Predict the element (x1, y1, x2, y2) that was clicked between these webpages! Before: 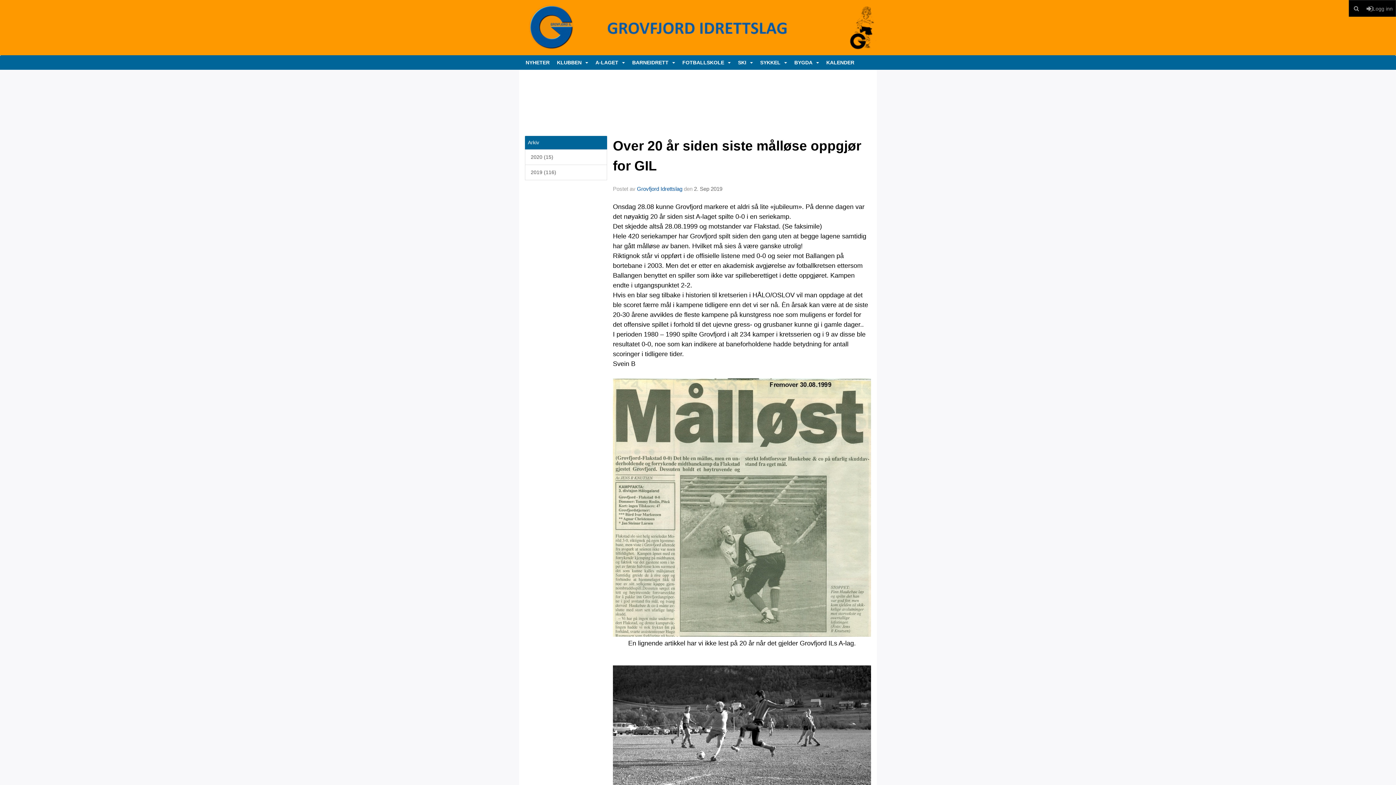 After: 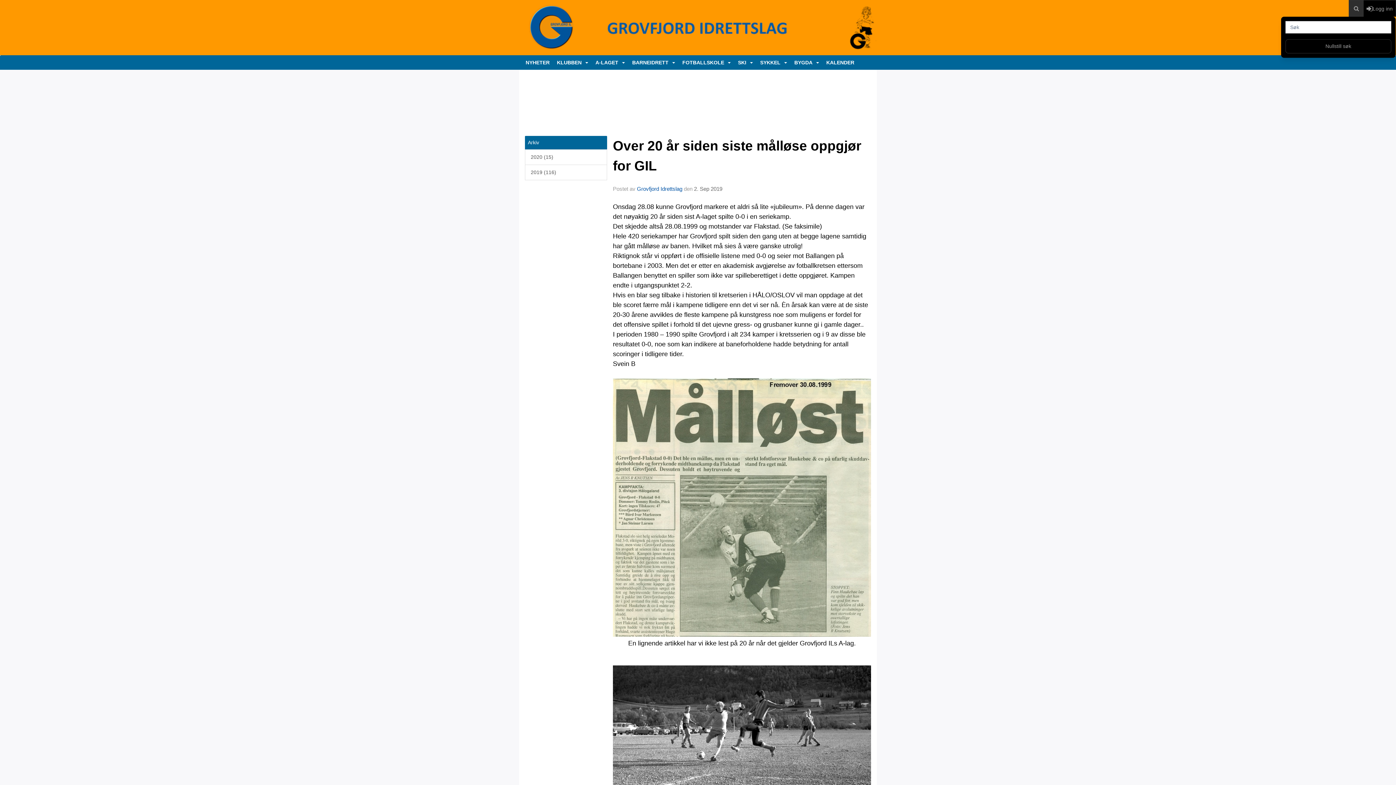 Action: bbox: (1349, 0, 1364, 16)